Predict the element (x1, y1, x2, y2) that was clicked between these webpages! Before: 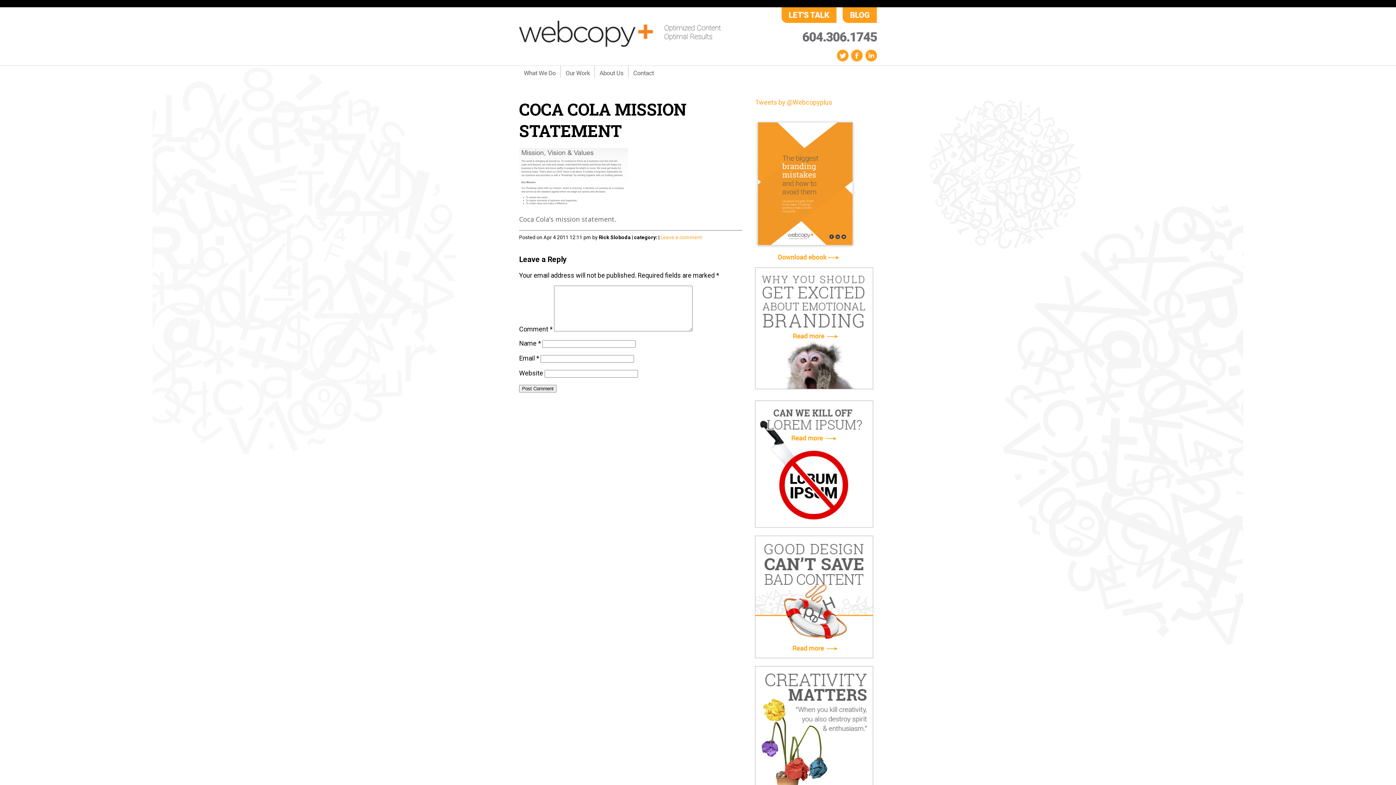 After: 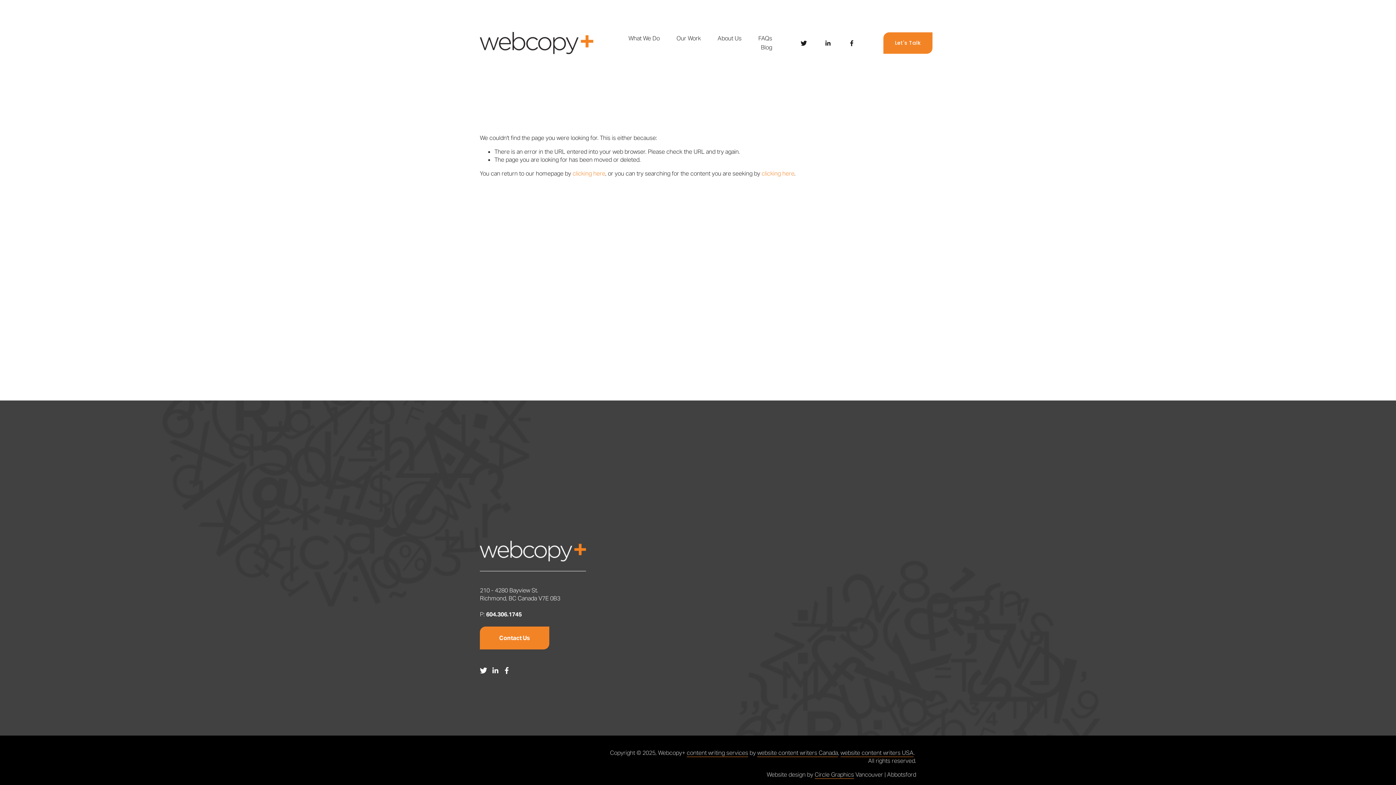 Action: label: Our Work bbox: (560, 65, 594, 77)